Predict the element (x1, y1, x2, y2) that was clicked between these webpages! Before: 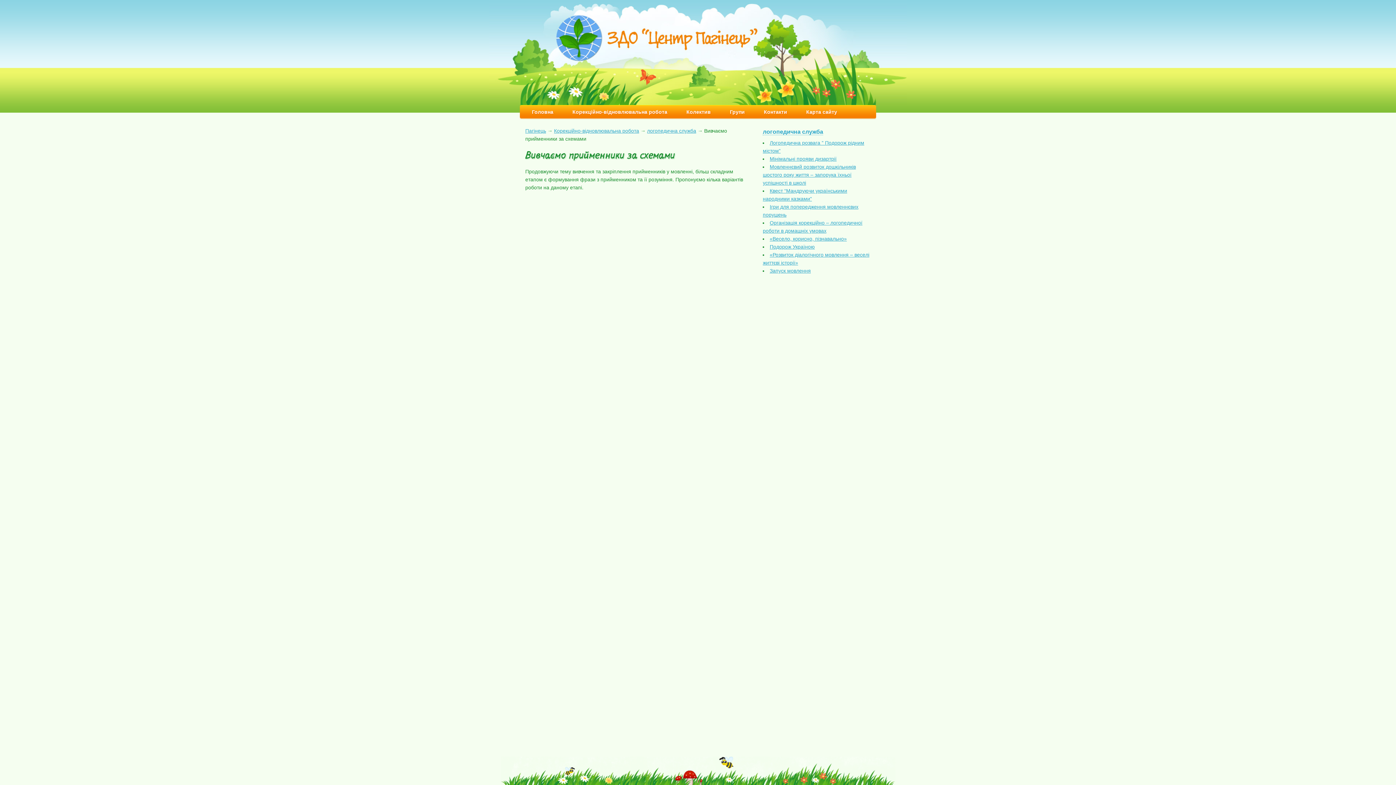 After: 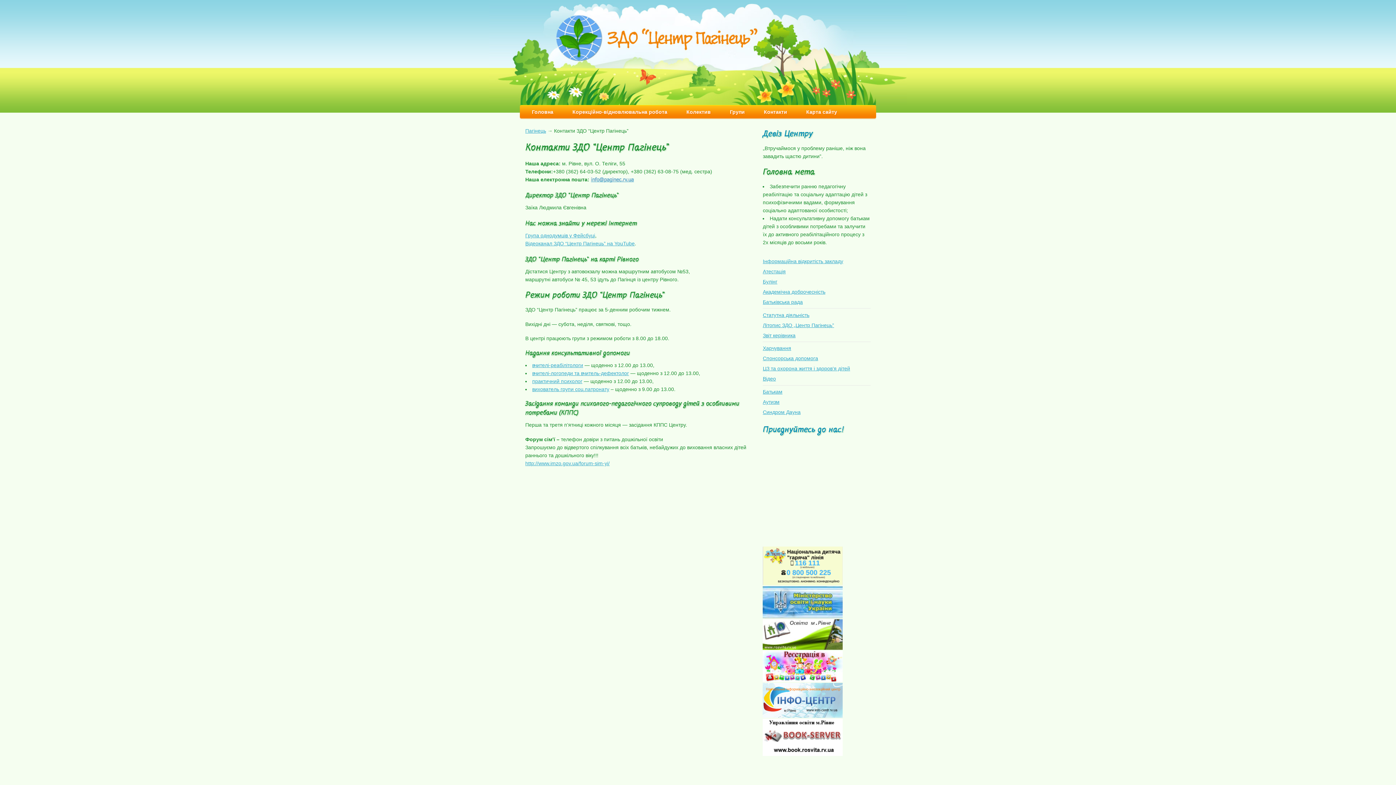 Action: bbox: (764, 107, 787, 115) label: Контакти